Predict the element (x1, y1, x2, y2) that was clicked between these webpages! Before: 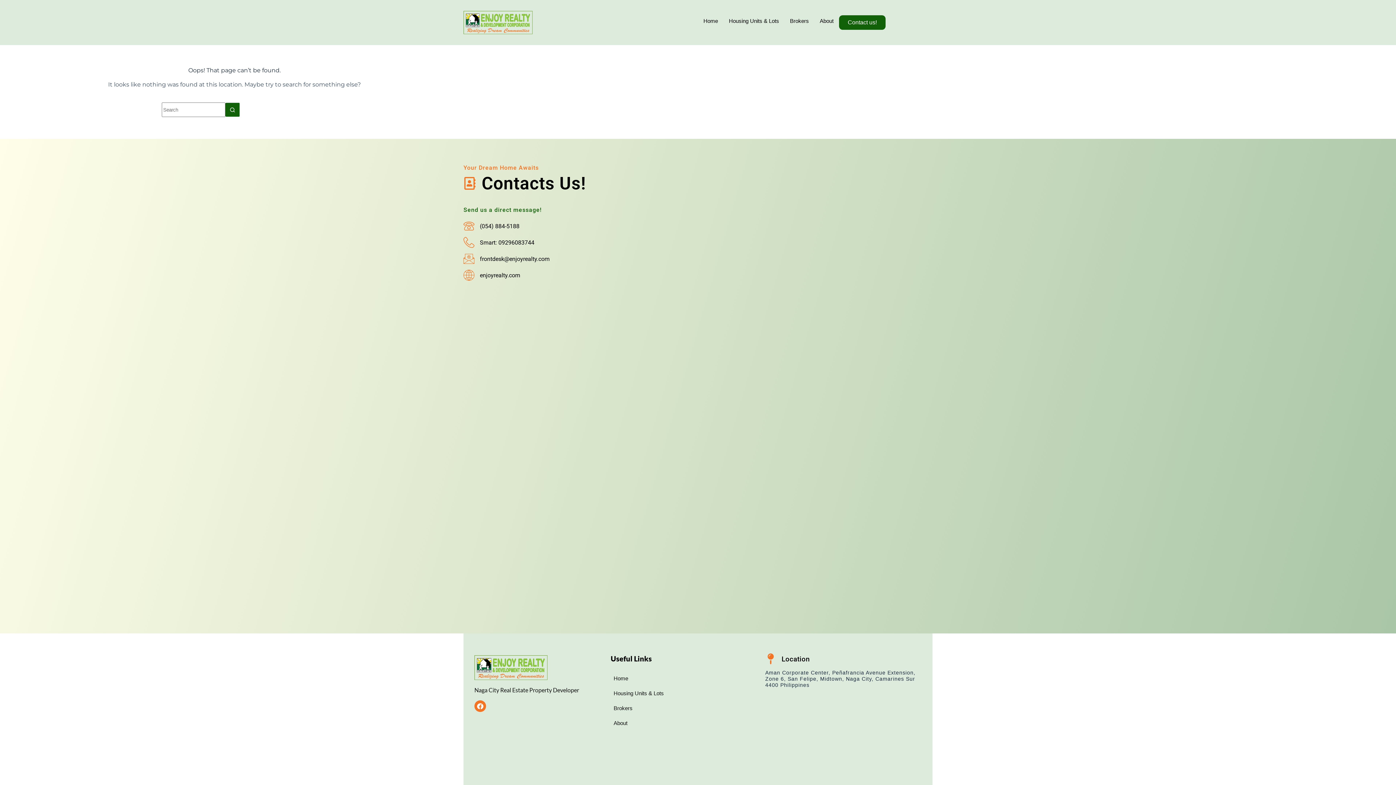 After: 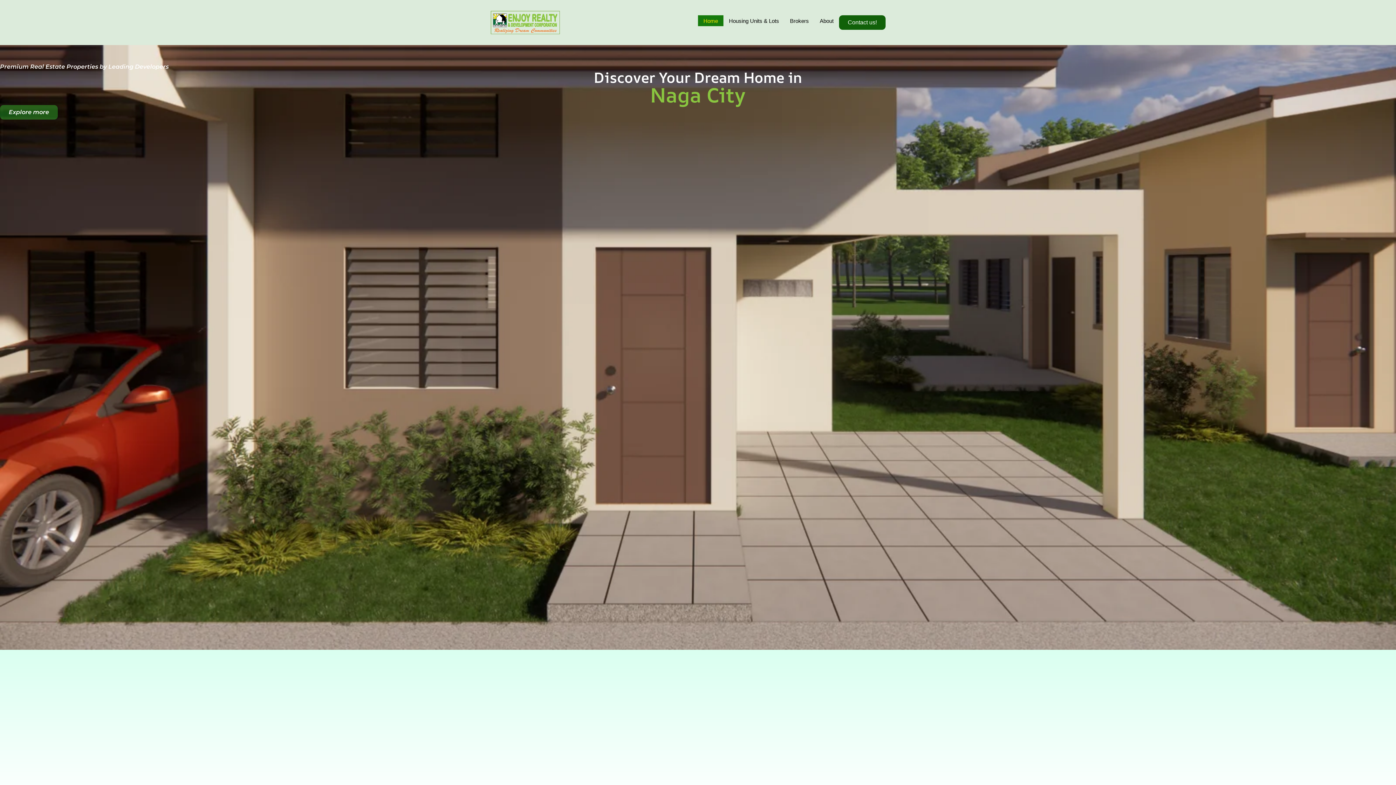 Action: bbox: (463, 10, 532, 34)